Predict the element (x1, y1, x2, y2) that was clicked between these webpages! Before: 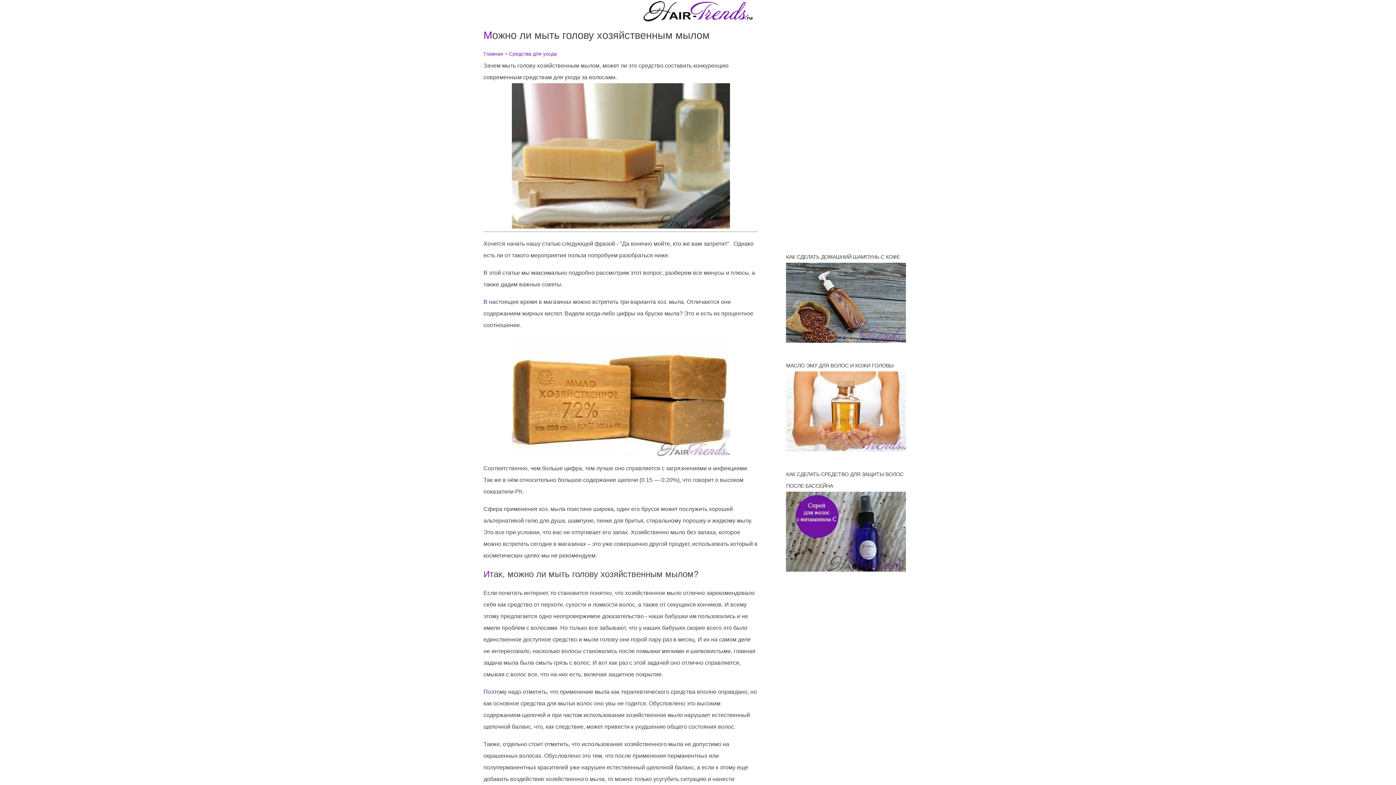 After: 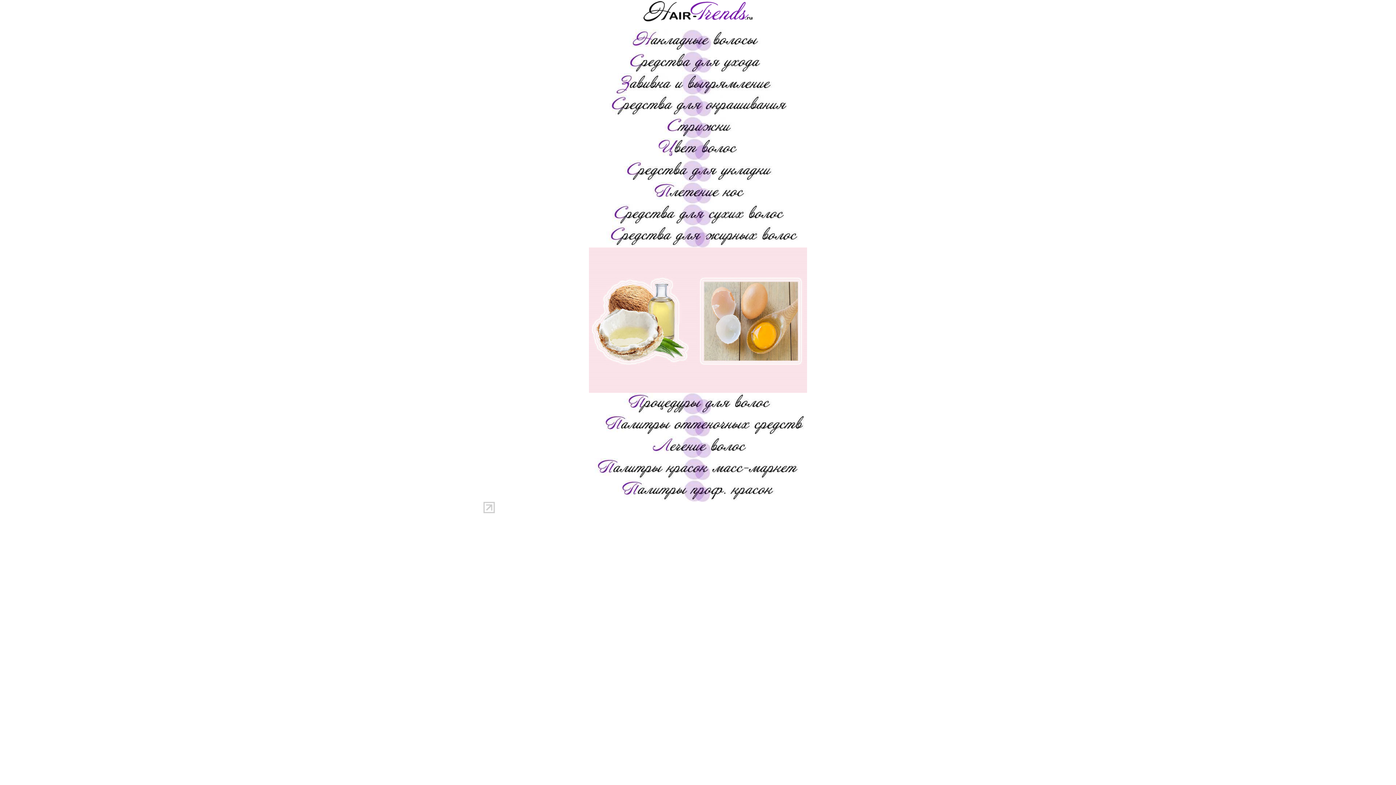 Action: label: Главная bbox: (483, 51, 503, 56)